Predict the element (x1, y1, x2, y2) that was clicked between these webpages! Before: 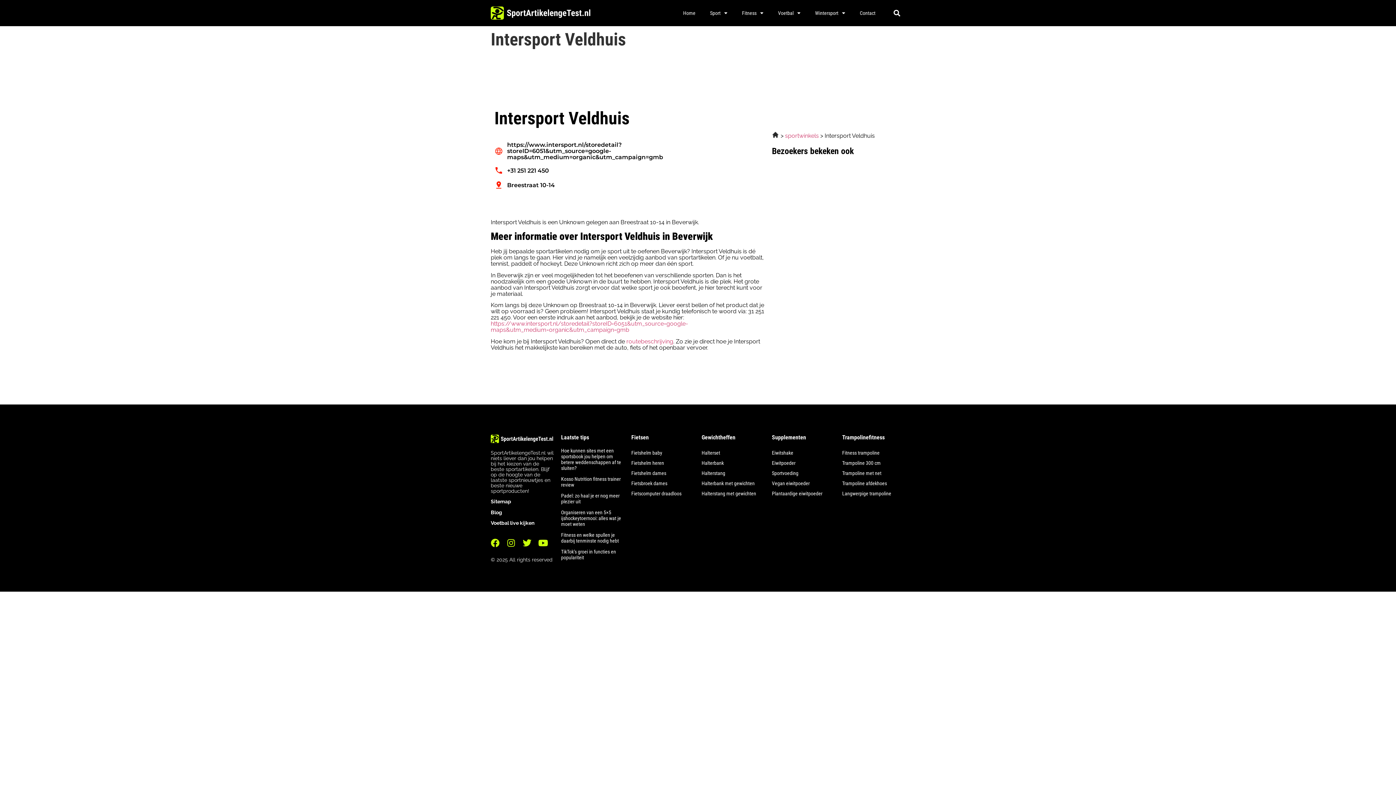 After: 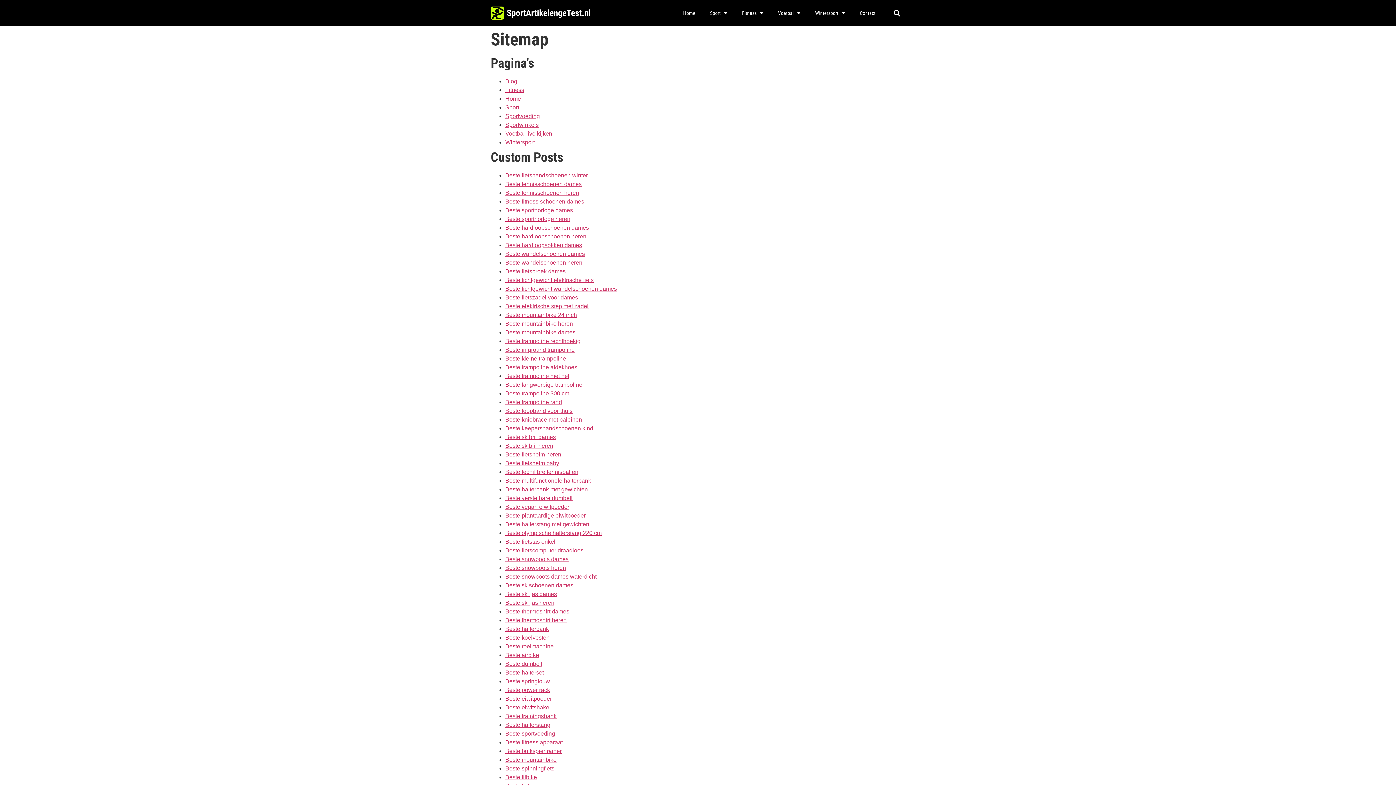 Action: bbox: (490, 499, 511, 504) label: Sitemap